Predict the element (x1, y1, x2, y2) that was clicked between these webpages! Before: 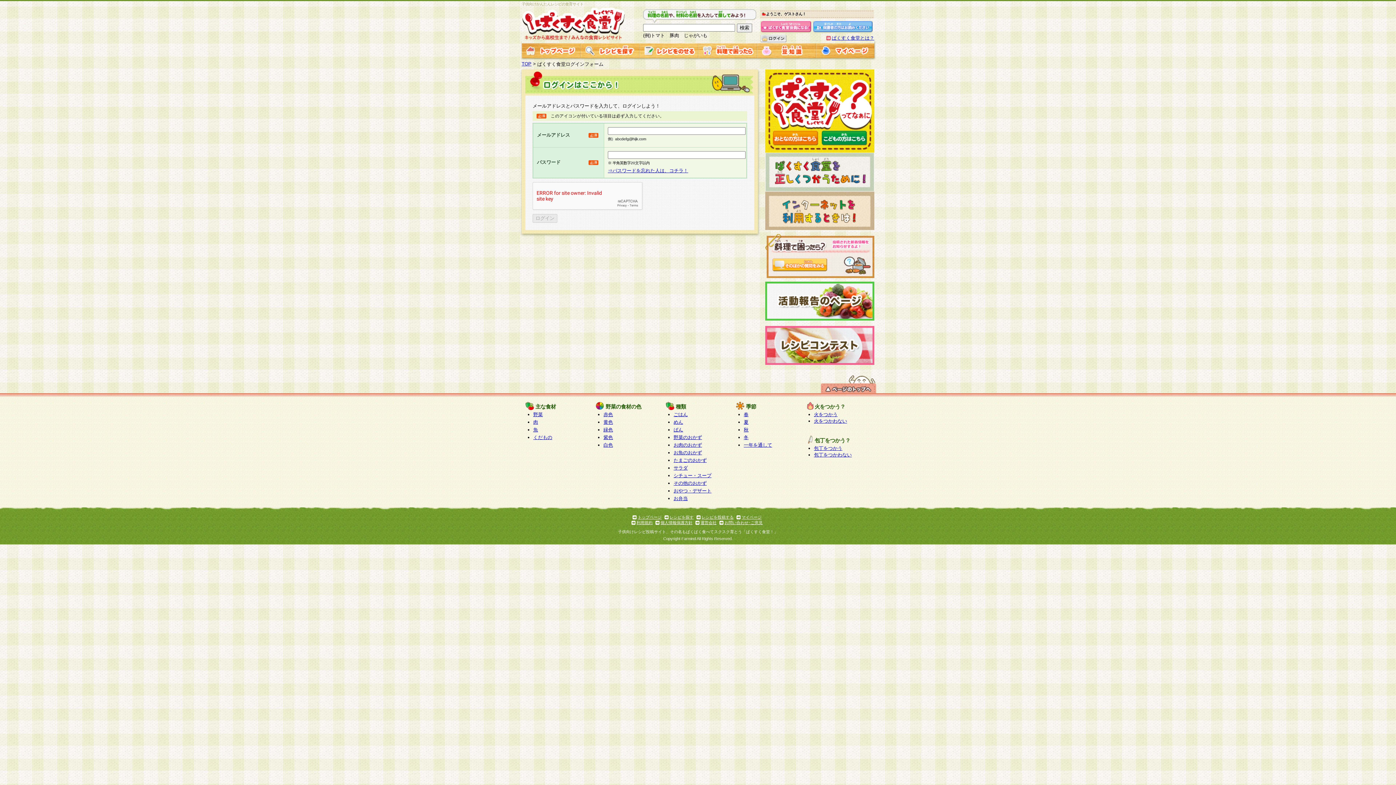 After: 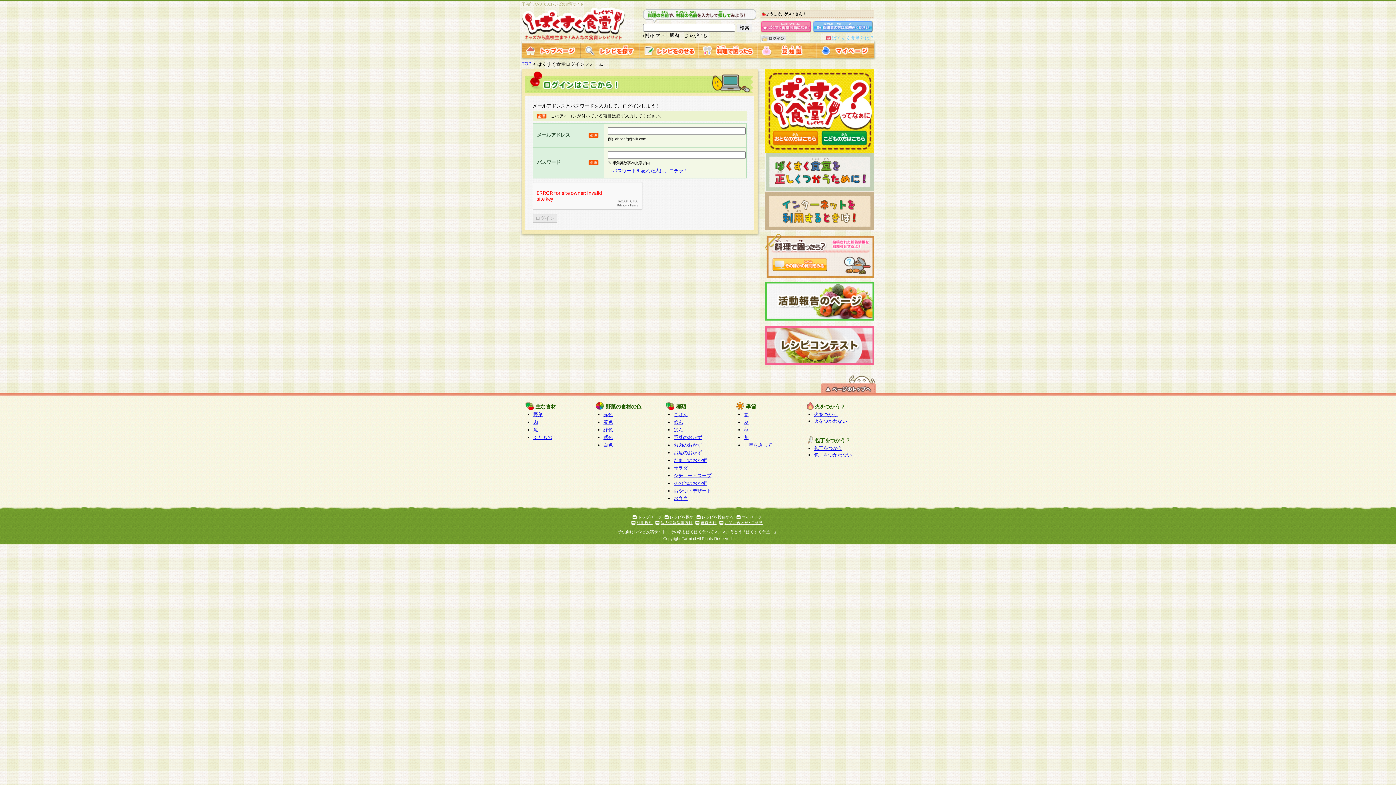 Action: label: ぱくすく食堂とは？ bbox: (832, 35, 874, 40)